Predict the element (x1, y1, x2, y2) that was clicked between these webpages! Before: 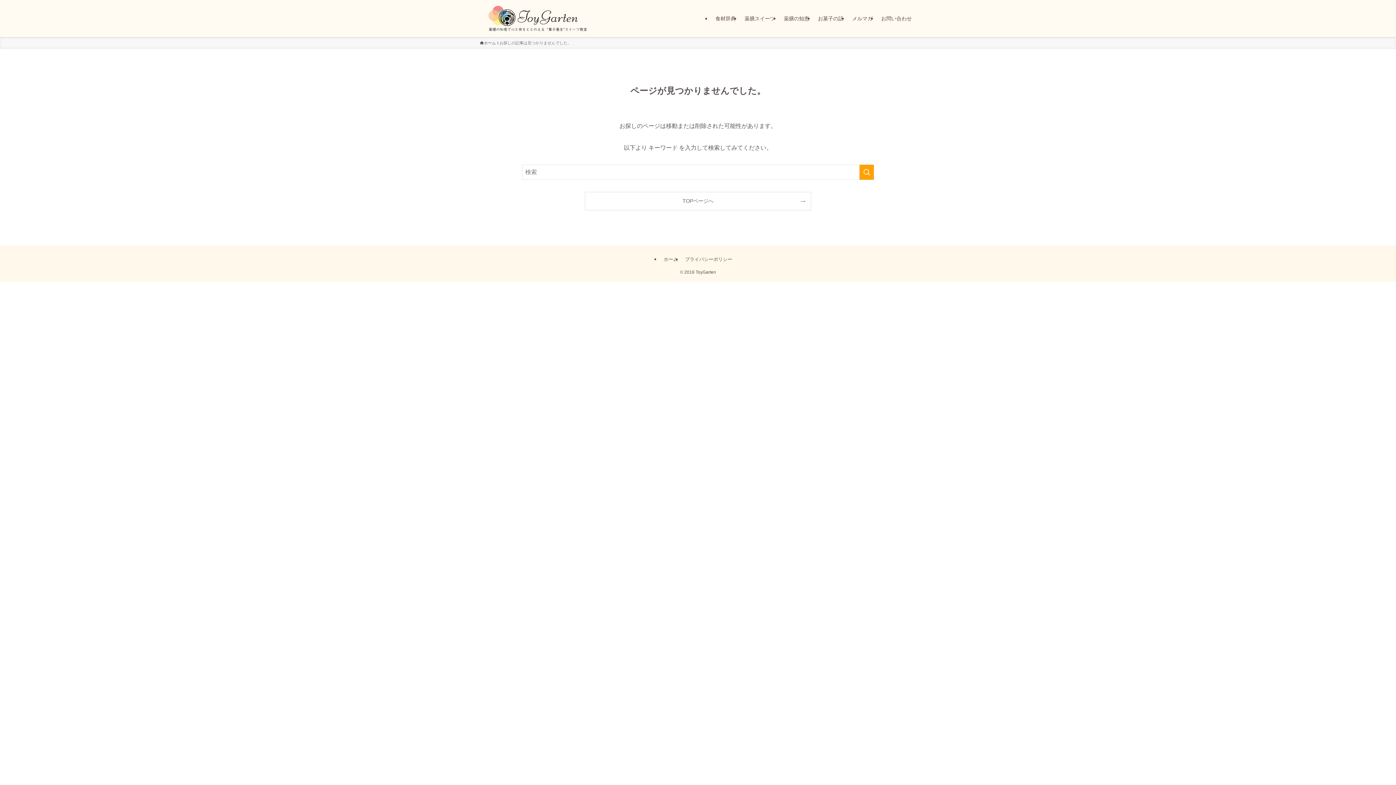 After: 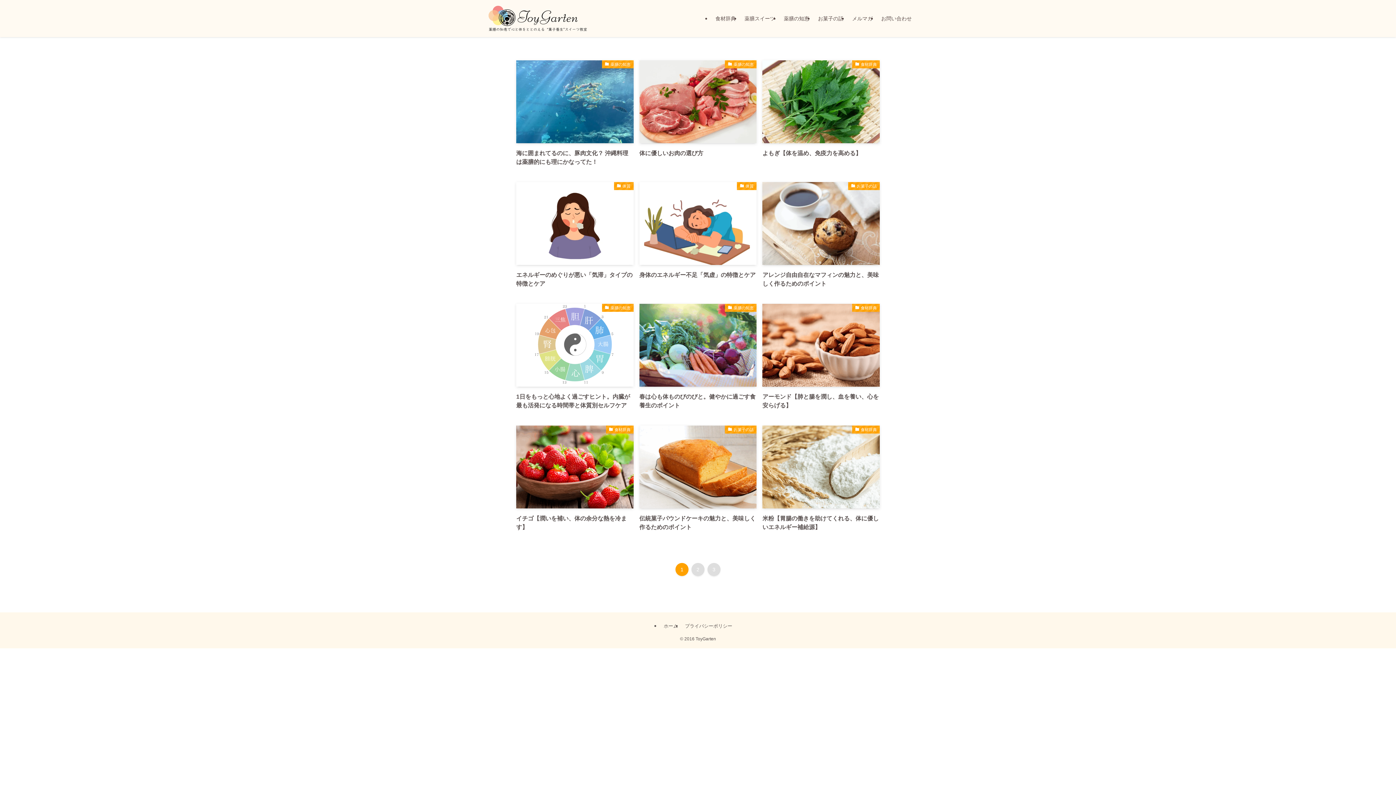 Action: bbox: (480, 5, 594, 31)